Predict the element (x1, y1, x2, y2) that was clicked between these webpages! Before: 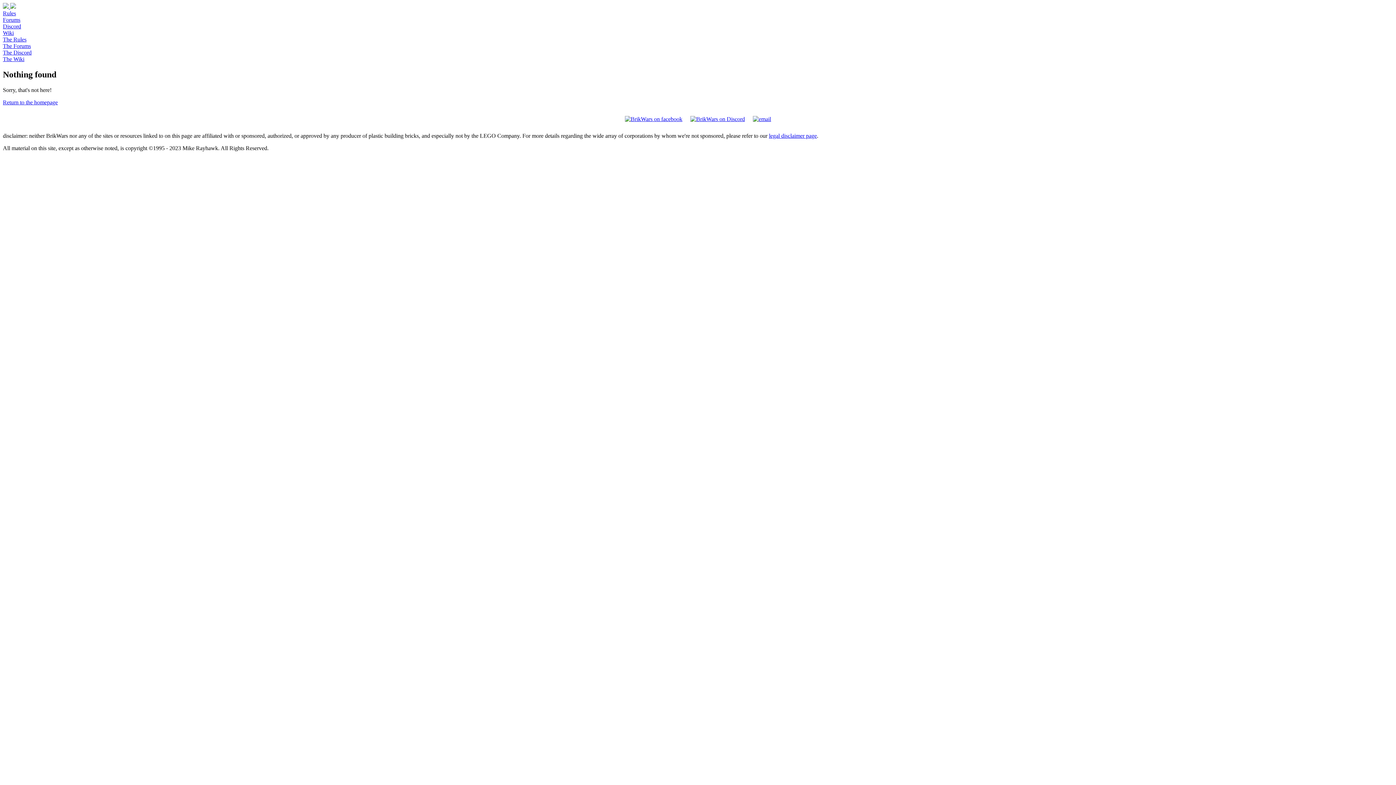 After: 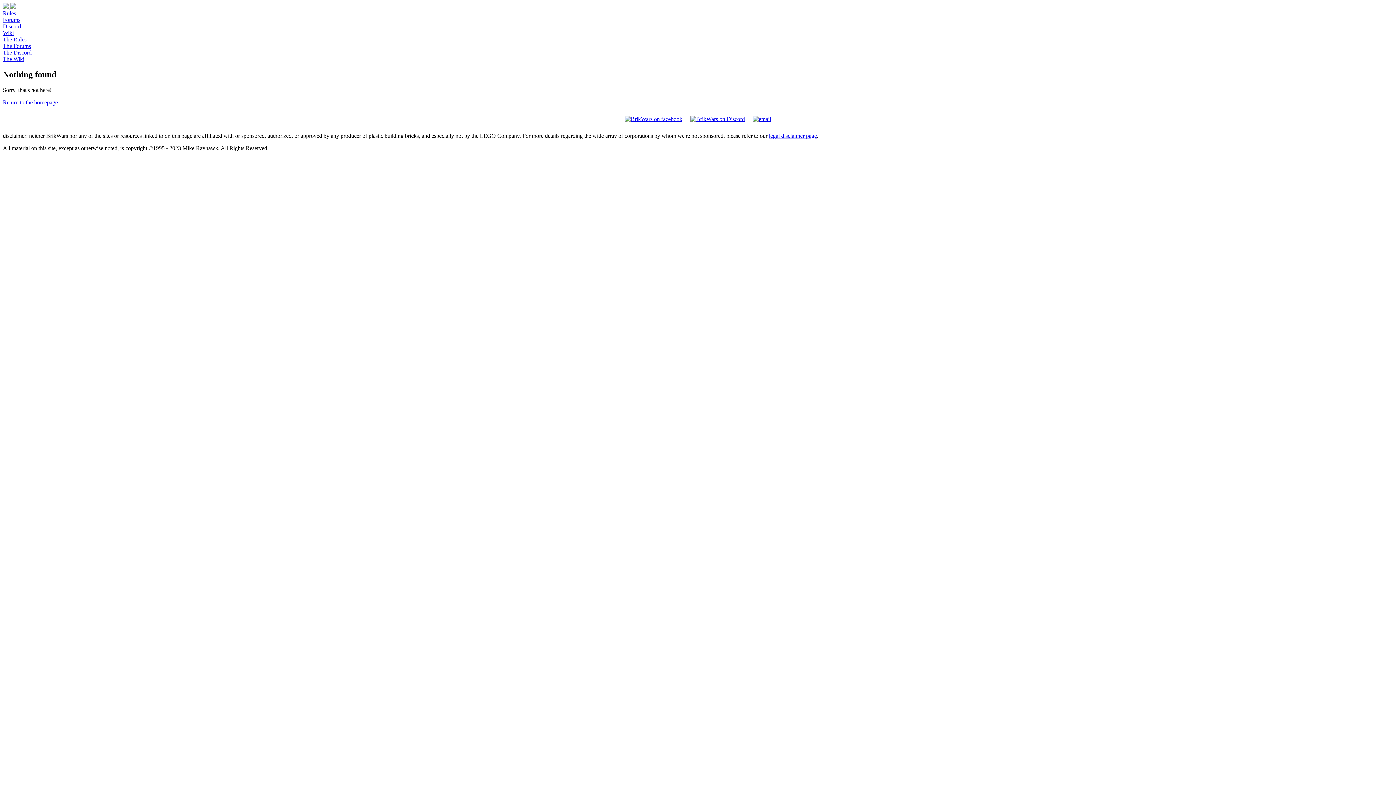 Action: bbox: (2, 42, 30, 49) label: The Forums